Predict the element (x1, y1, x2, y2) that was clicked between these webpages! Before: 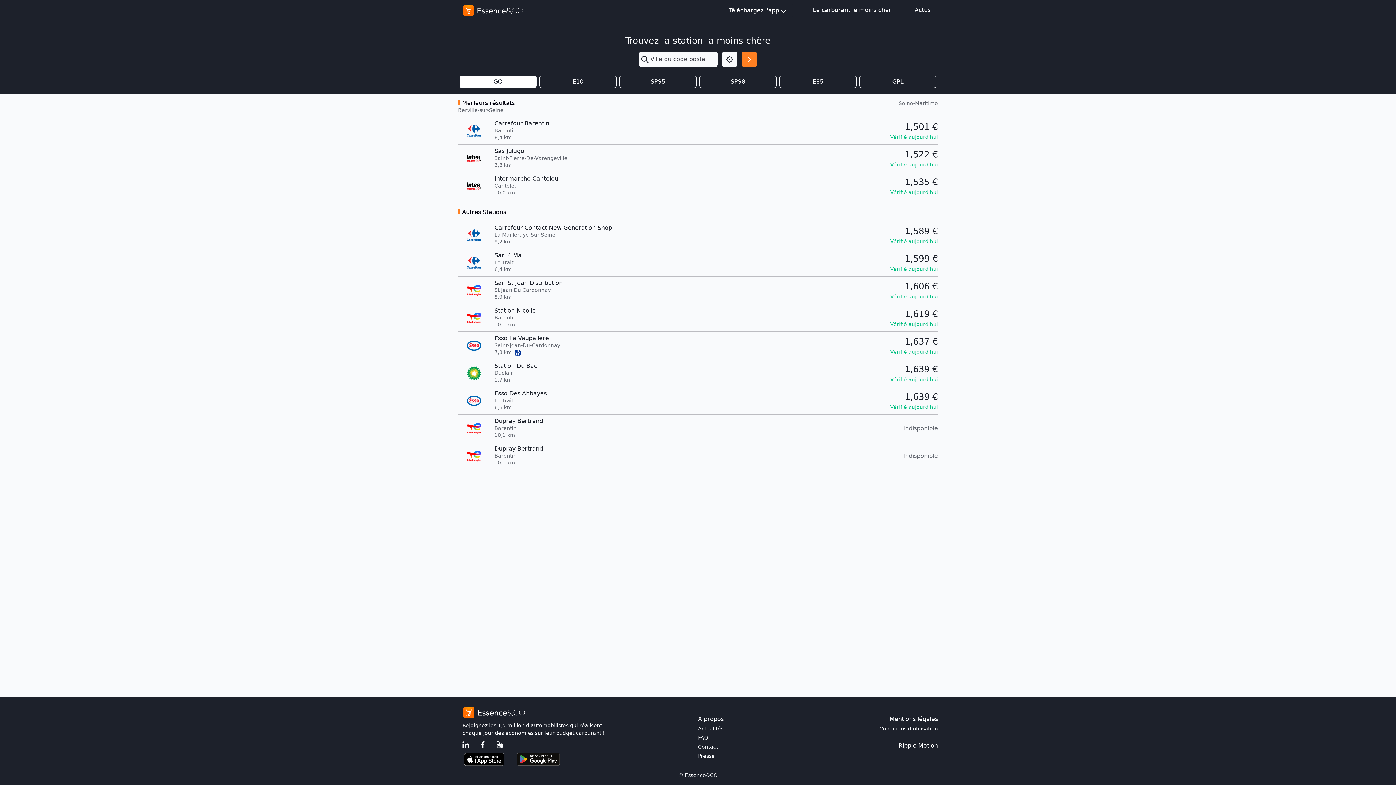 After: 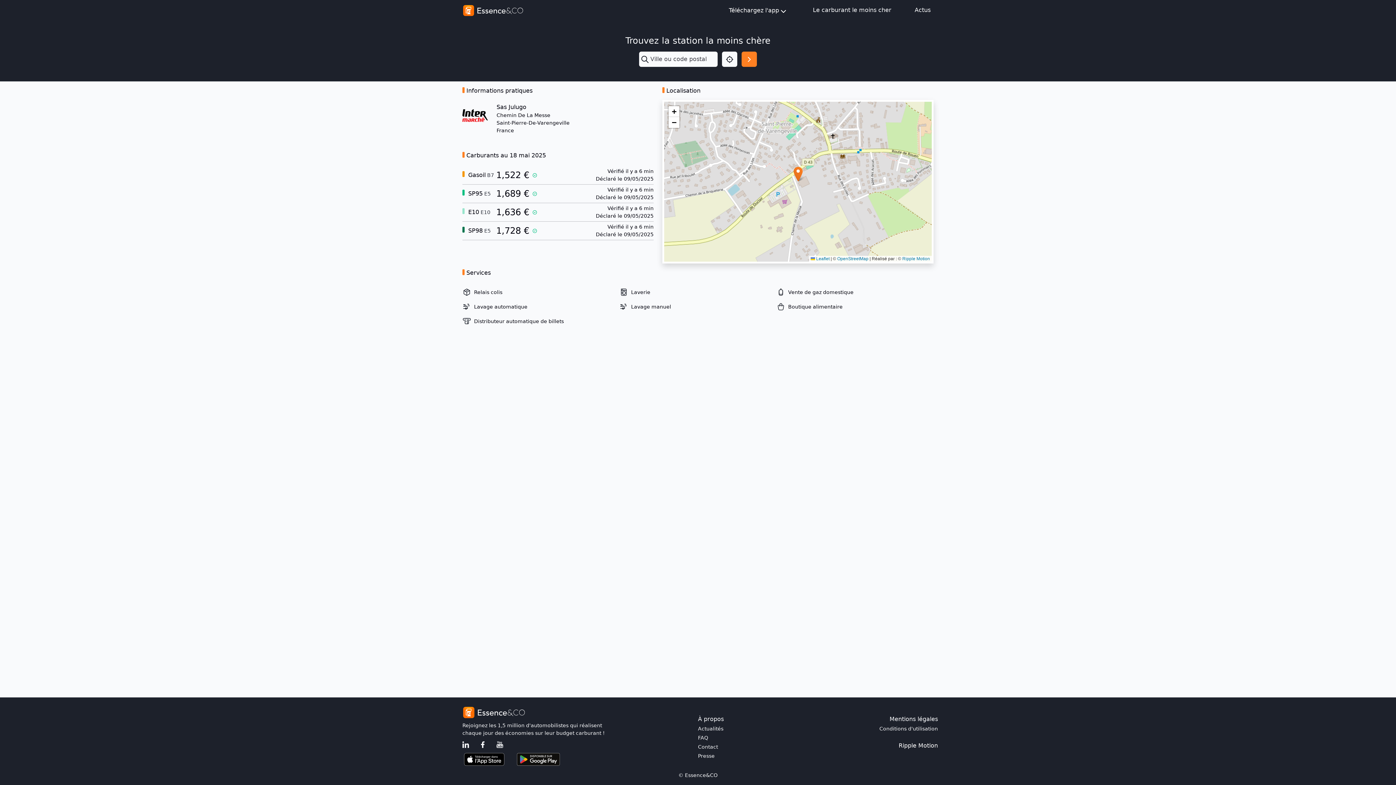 Action: bbox: (453, 147, 942, 169) label: Sas Julugo
Saint-Pierre-De-Varengeville

3,8 km

1,522 €
Vérifié aujourd'hui